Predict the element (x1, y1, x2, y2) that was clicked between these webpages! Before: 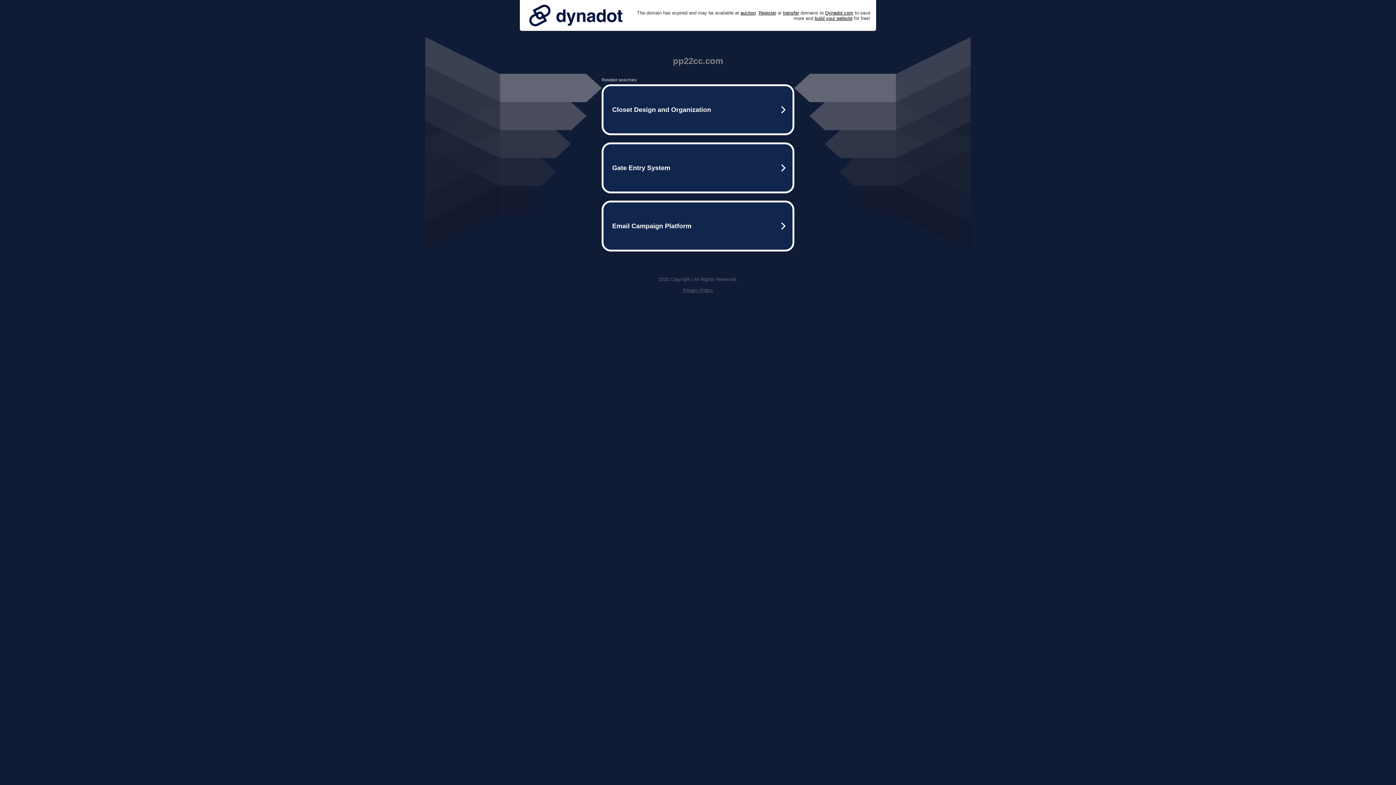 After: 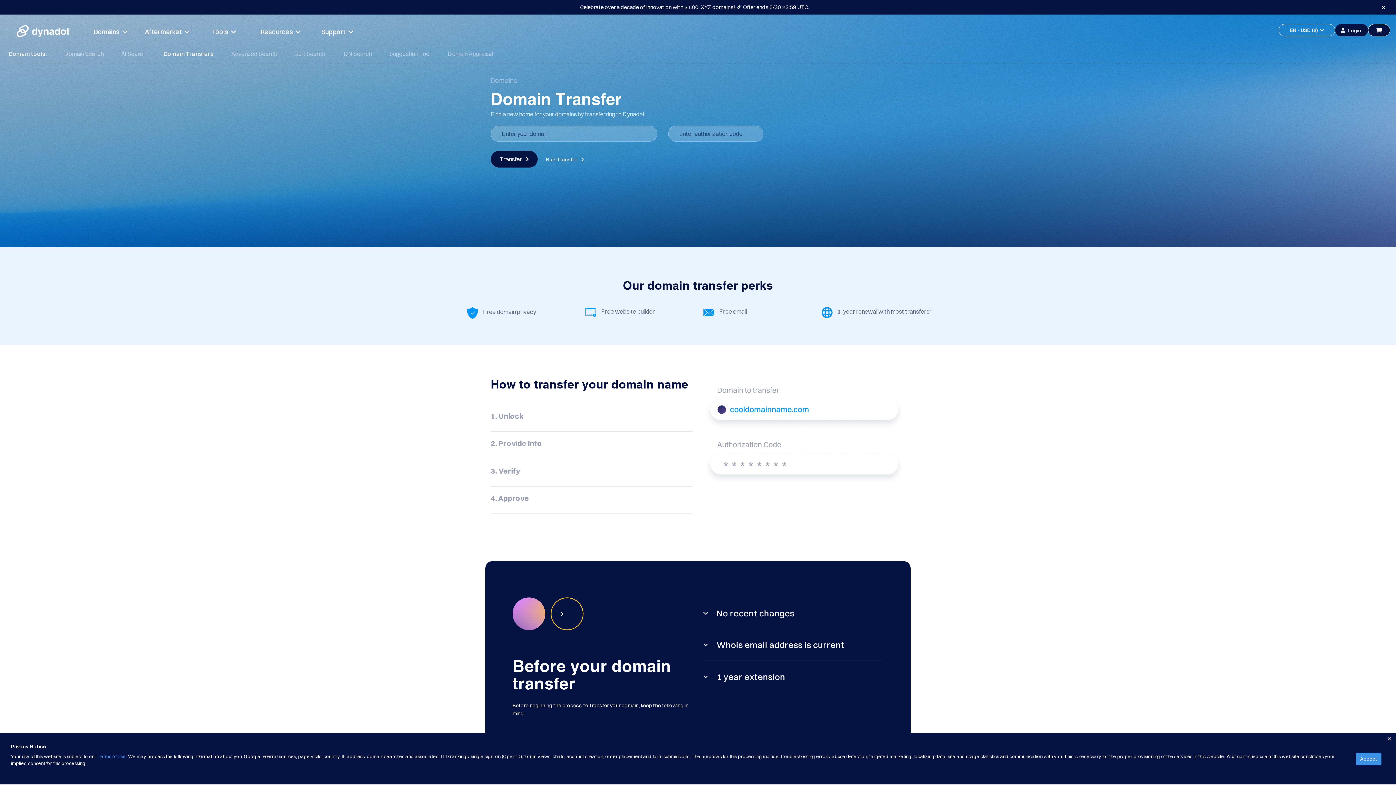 Action: bbox: (783, 10, 799, 15) label: transfer